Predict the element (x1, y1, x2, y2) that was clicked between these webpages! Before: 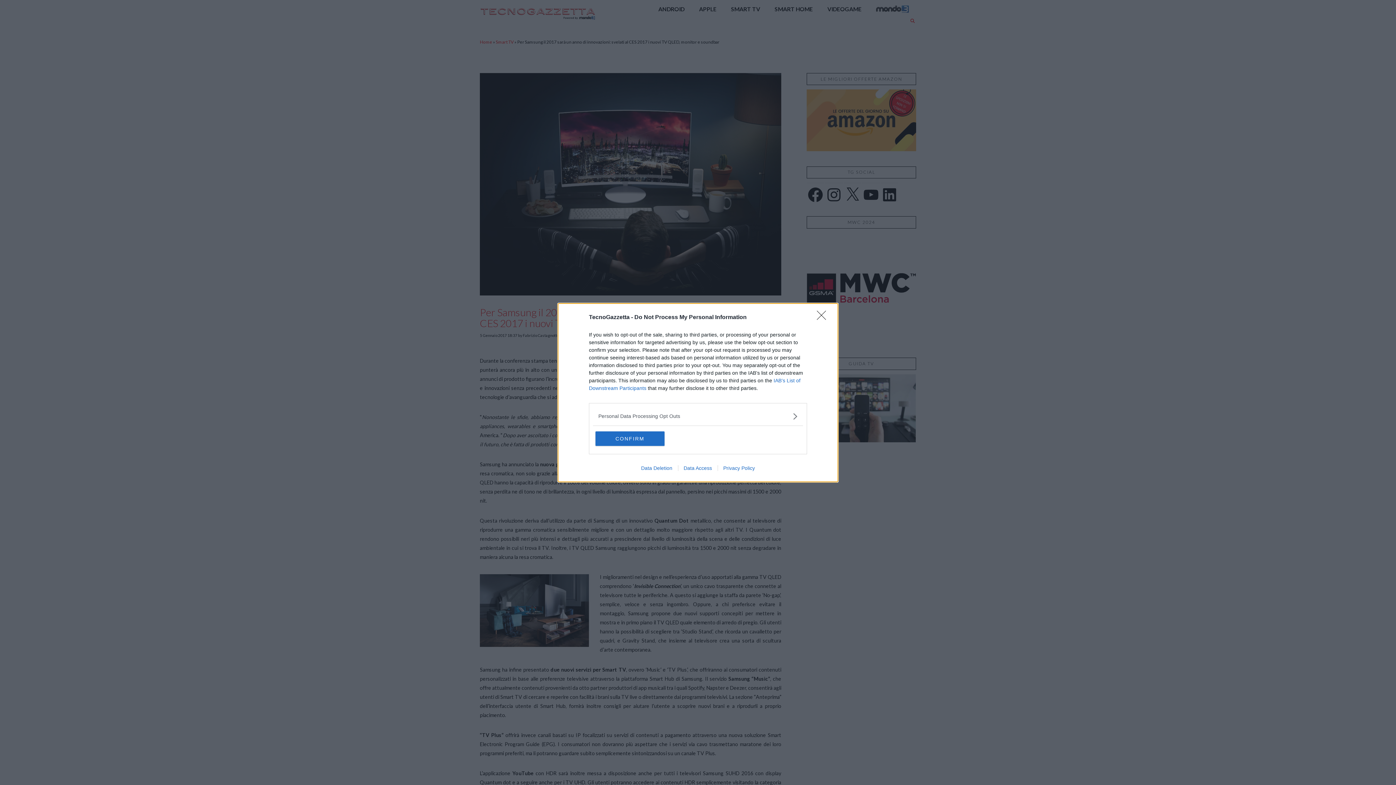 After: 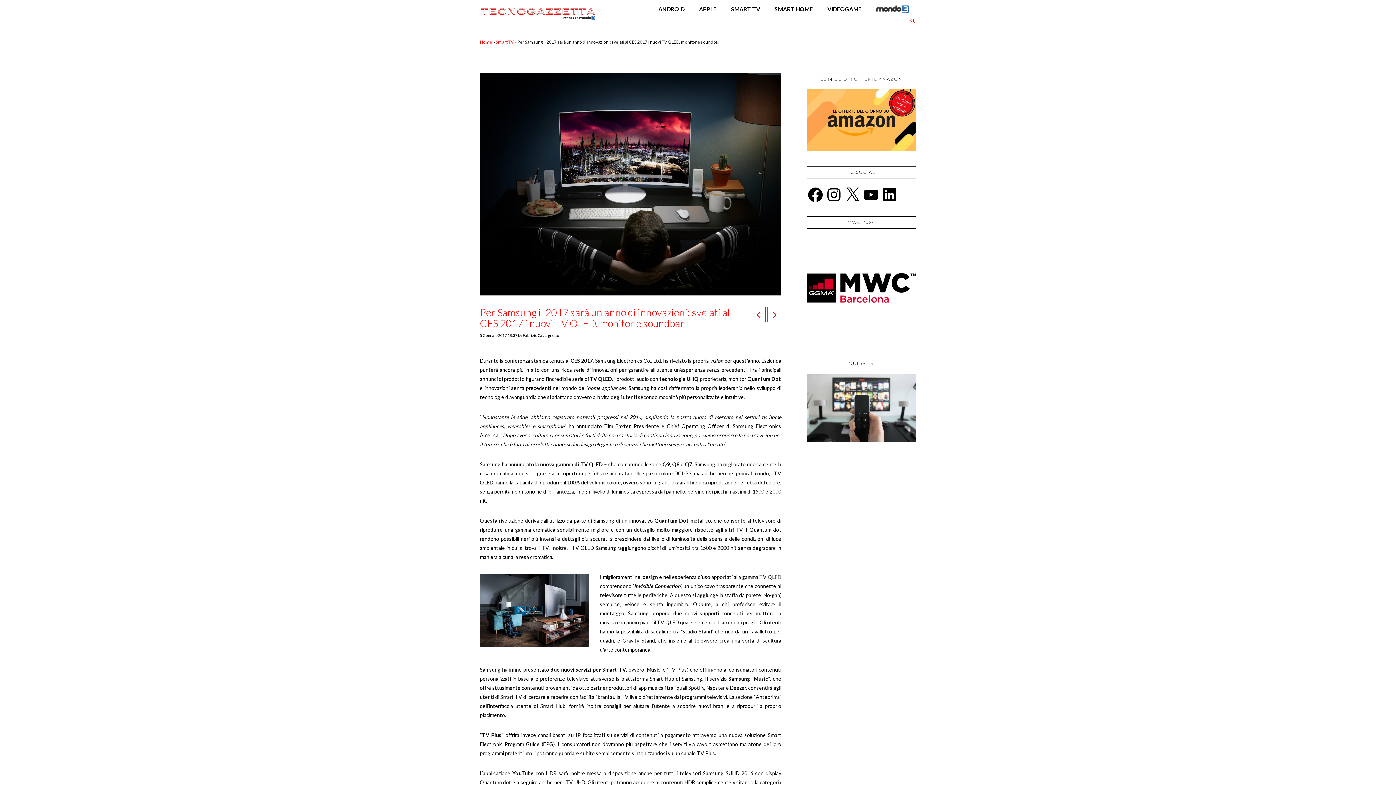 Action: bbox: (817, 310, 830, 324) label: Close